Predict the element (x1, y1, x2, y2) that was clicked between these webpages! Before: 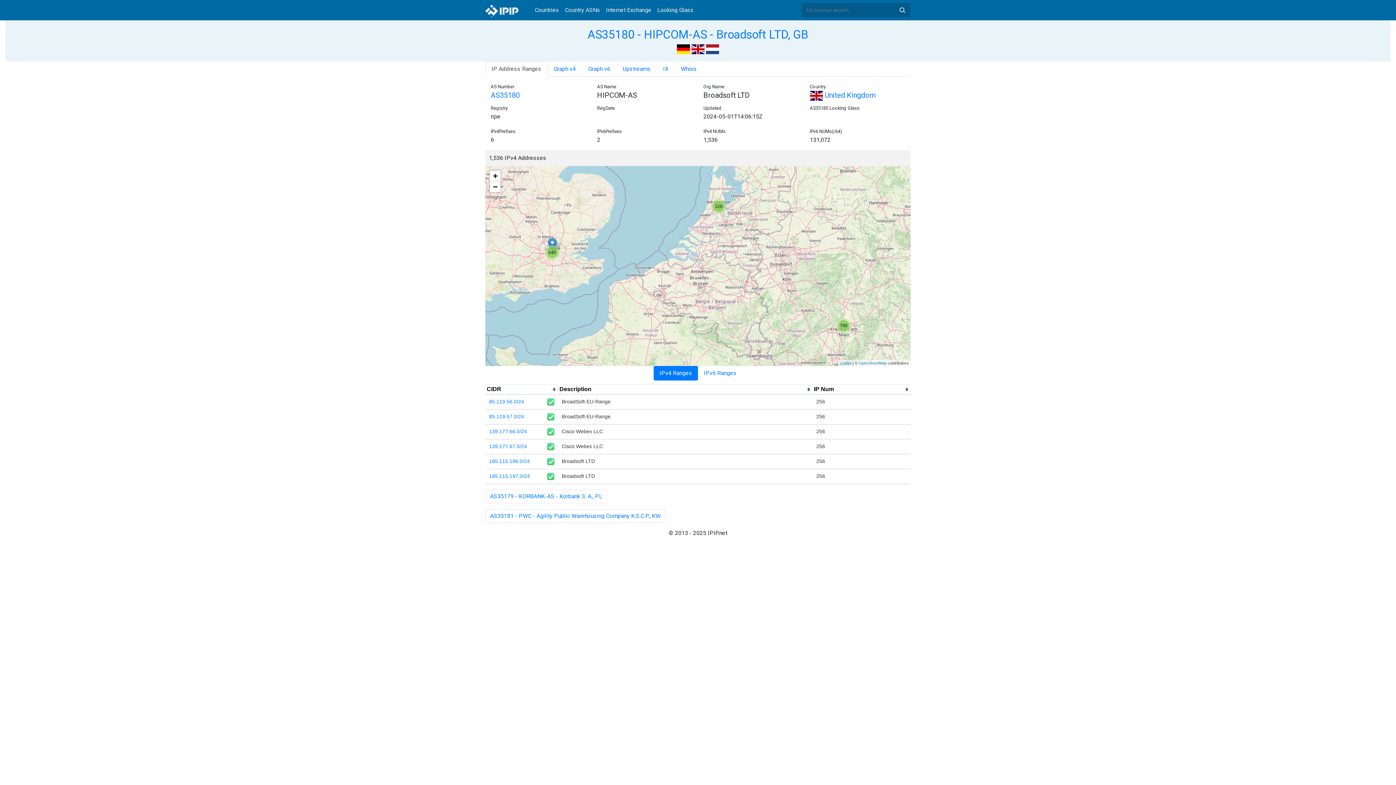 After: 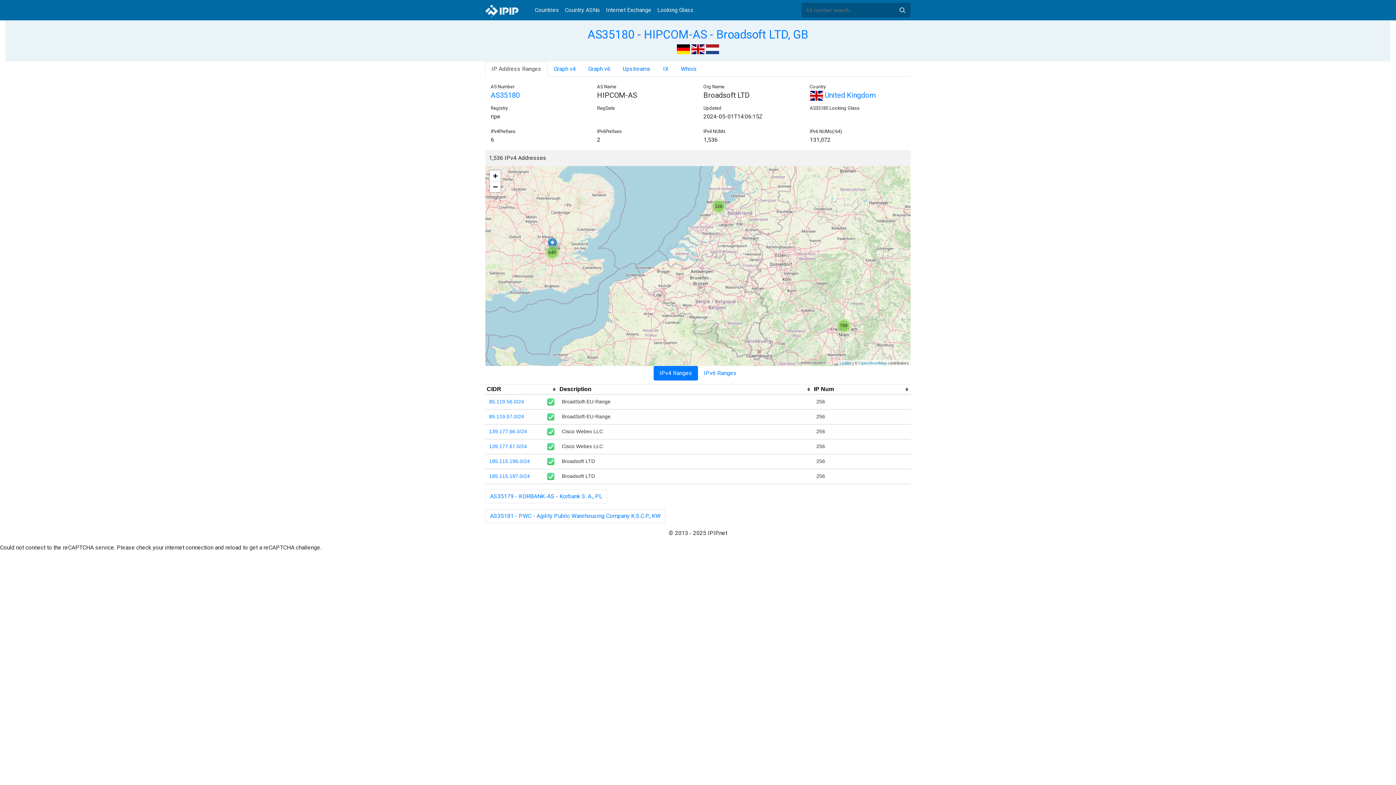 Action: bbox: (898, 6, 906, 14) label: Search